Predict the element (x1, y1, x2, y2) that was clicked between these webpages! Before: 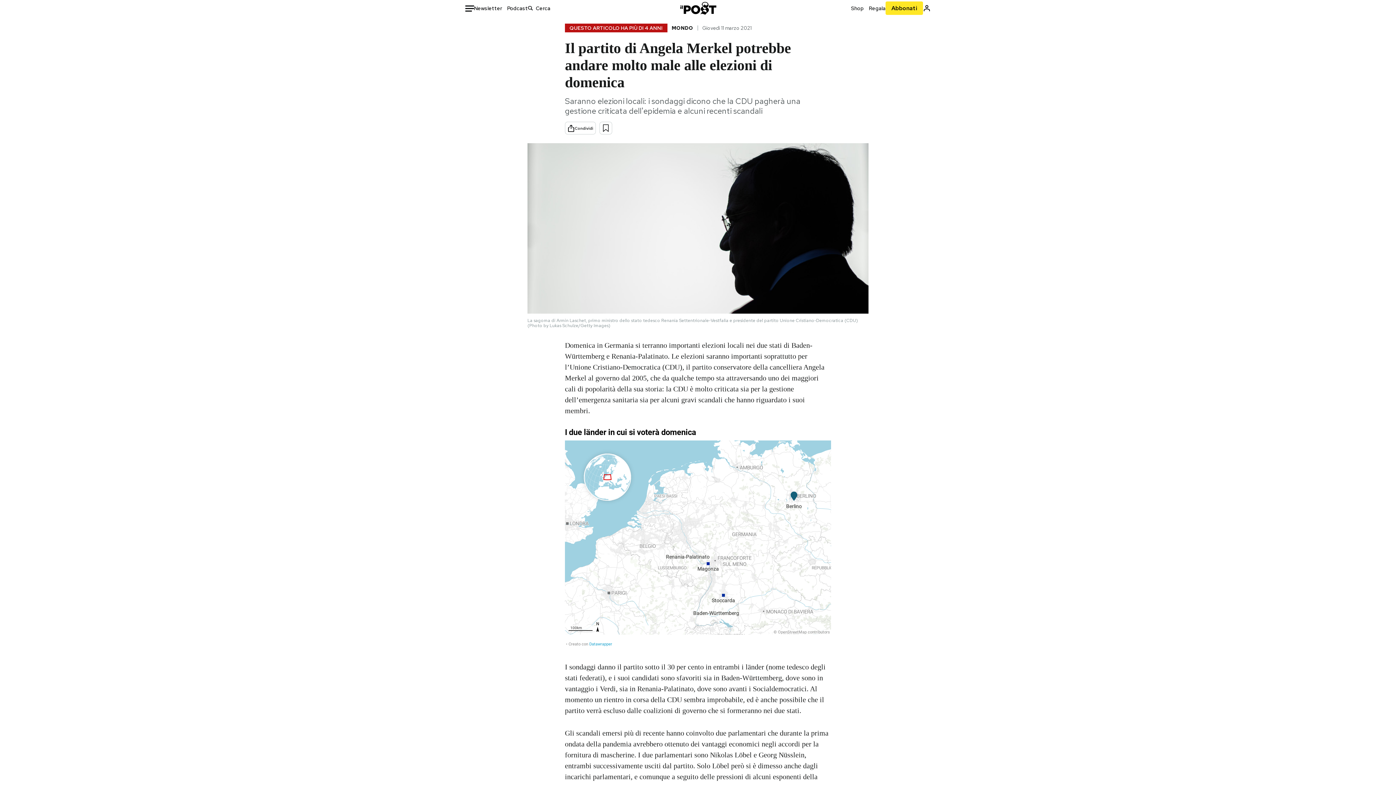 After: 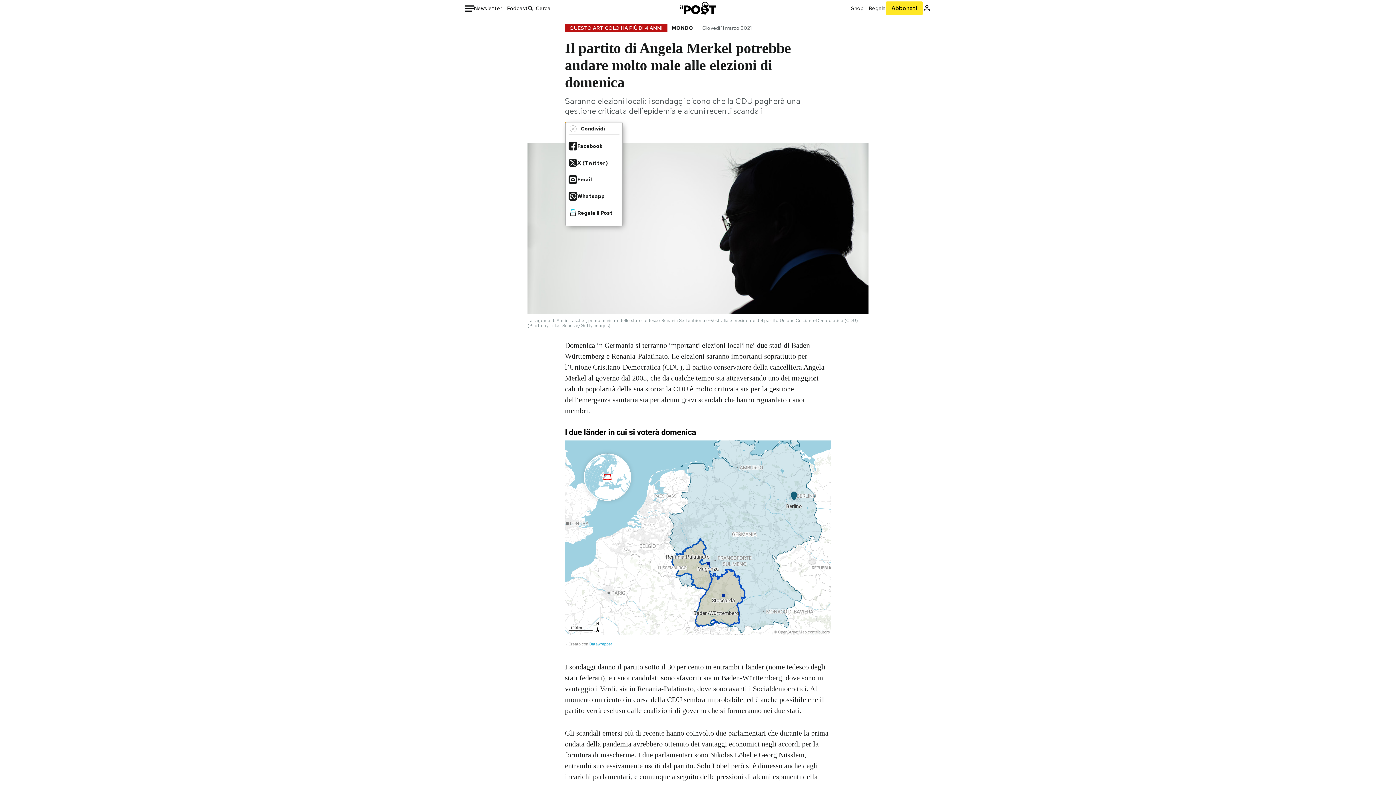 Action: label: Condividi bbox: (565, 122, 595, 134)